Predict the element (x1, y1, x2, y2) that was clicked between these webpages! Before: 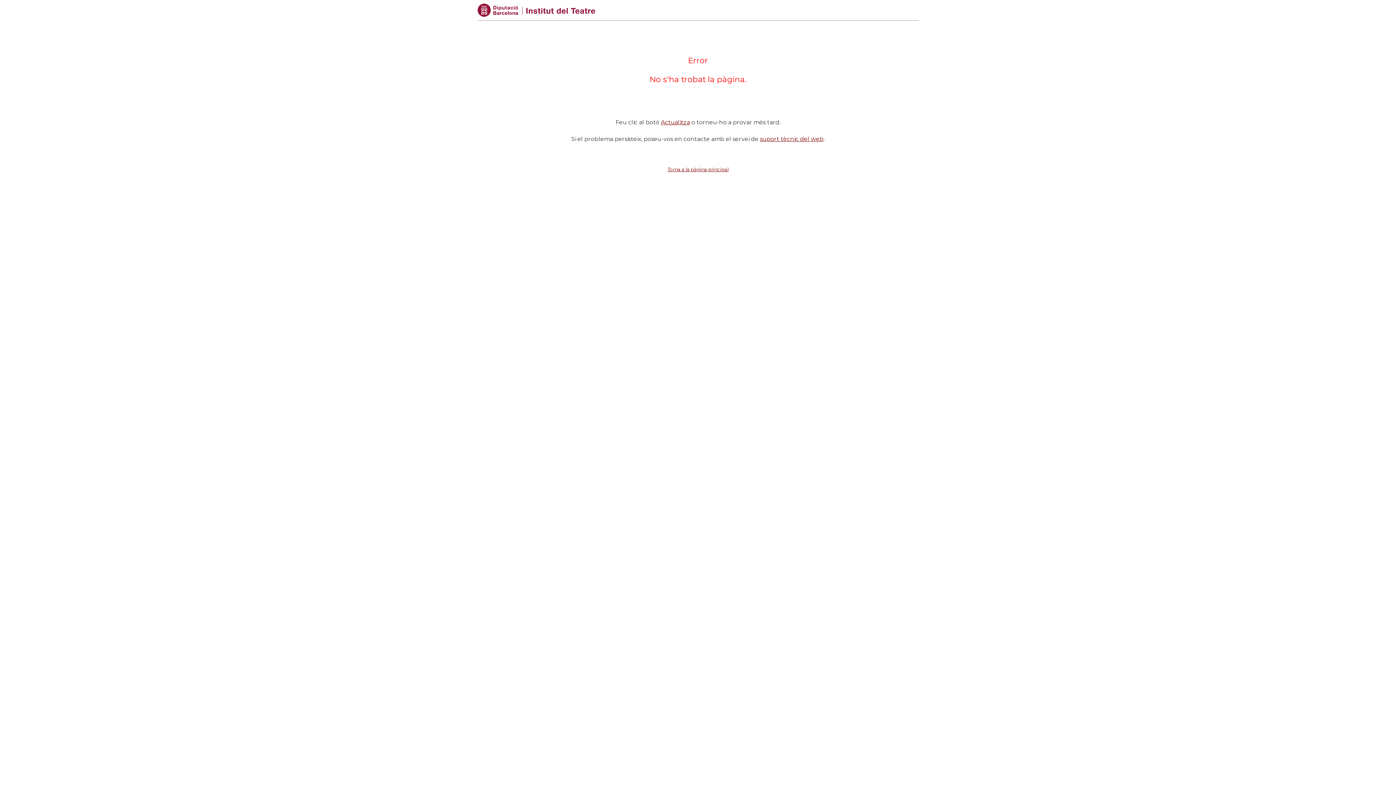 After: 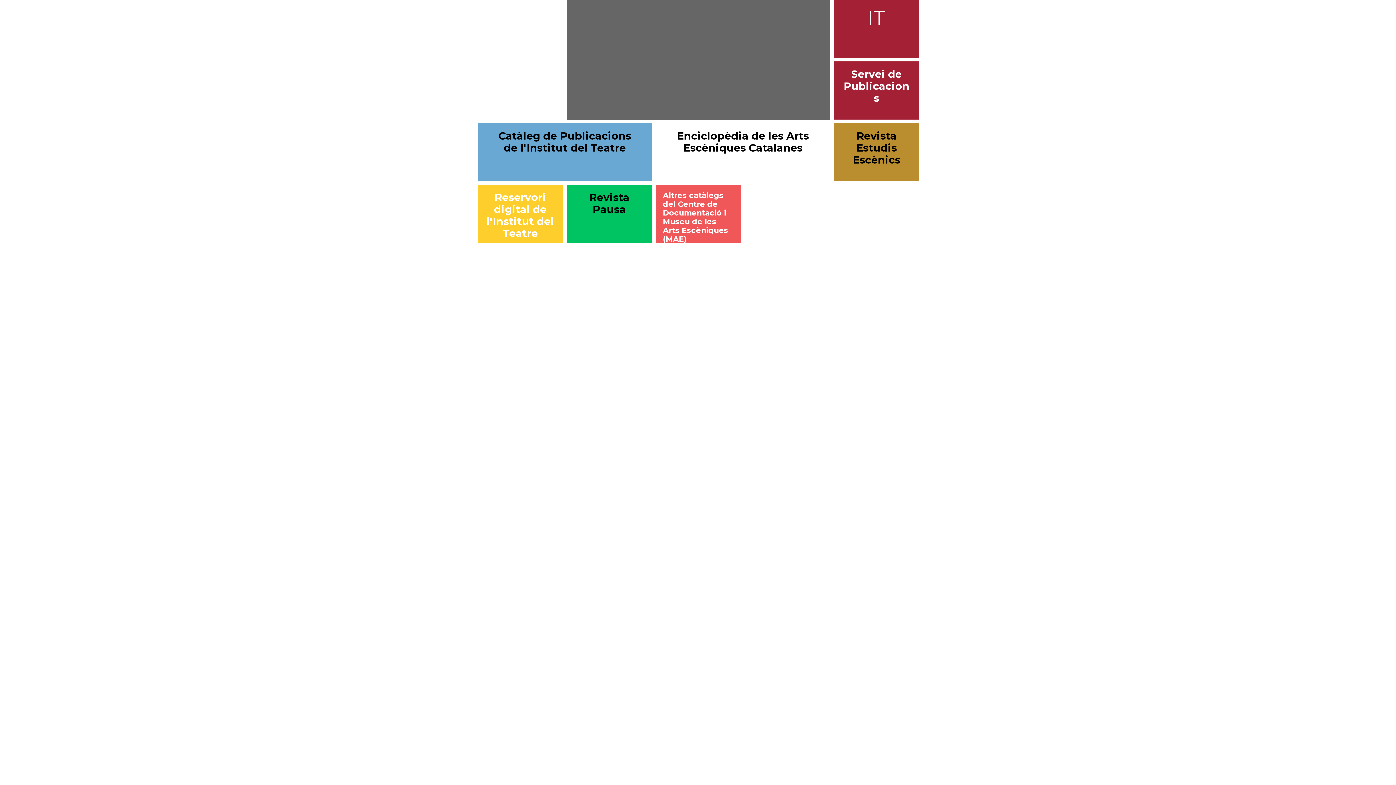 Action: label: Torna a la pàgina principal bbox: (667, 166, 728, 172)